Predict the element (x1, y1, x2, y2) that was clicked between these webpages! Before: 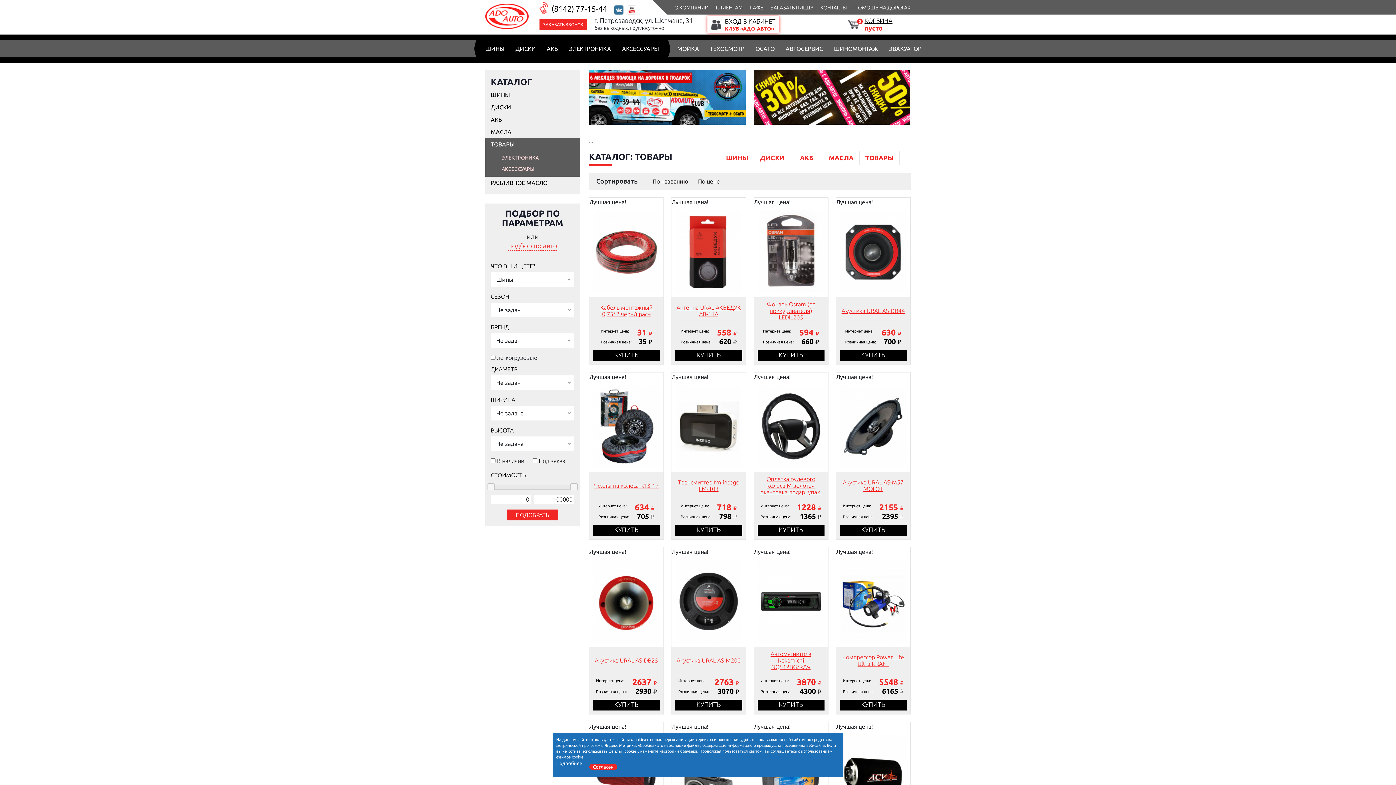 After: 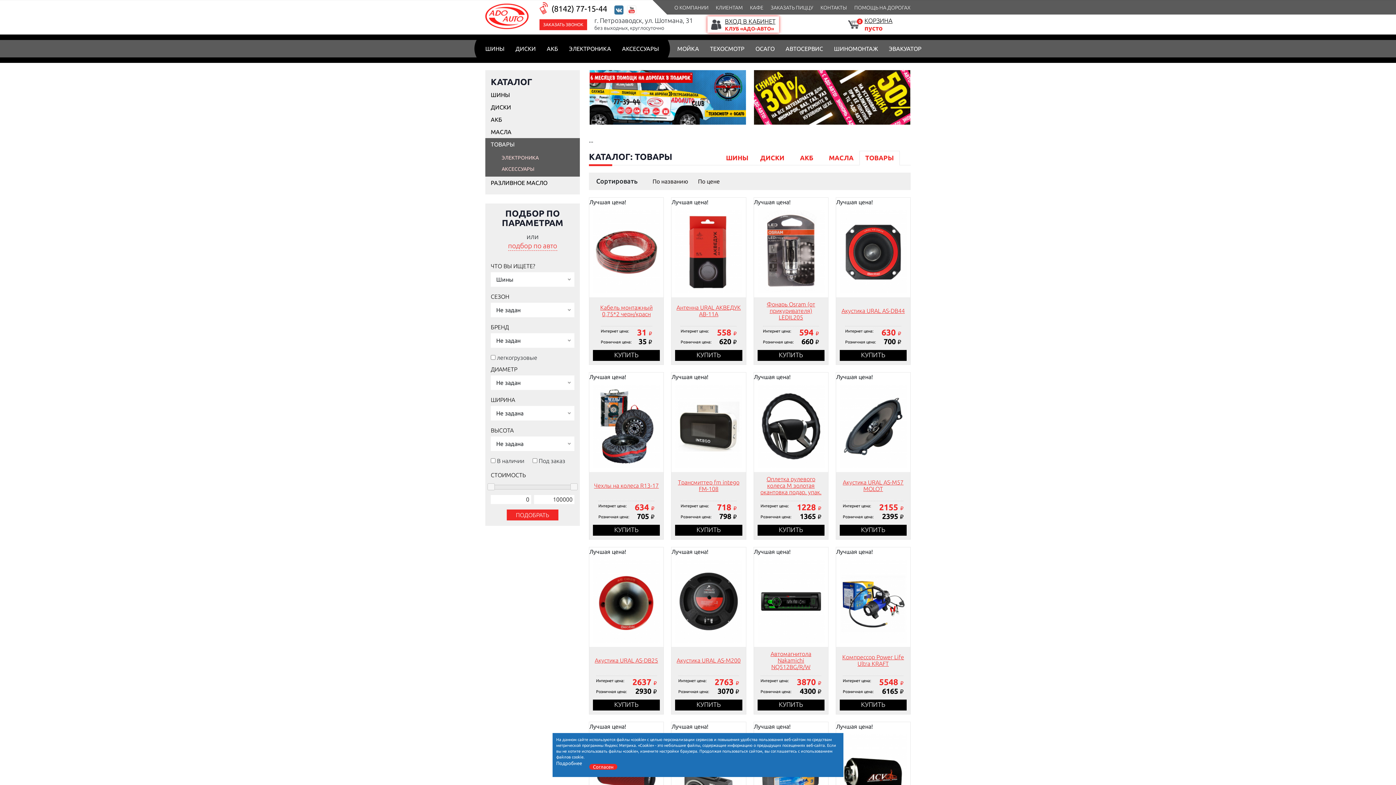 Action: bbox: (865, 153, 894, 163) label: ТОВАРЫ